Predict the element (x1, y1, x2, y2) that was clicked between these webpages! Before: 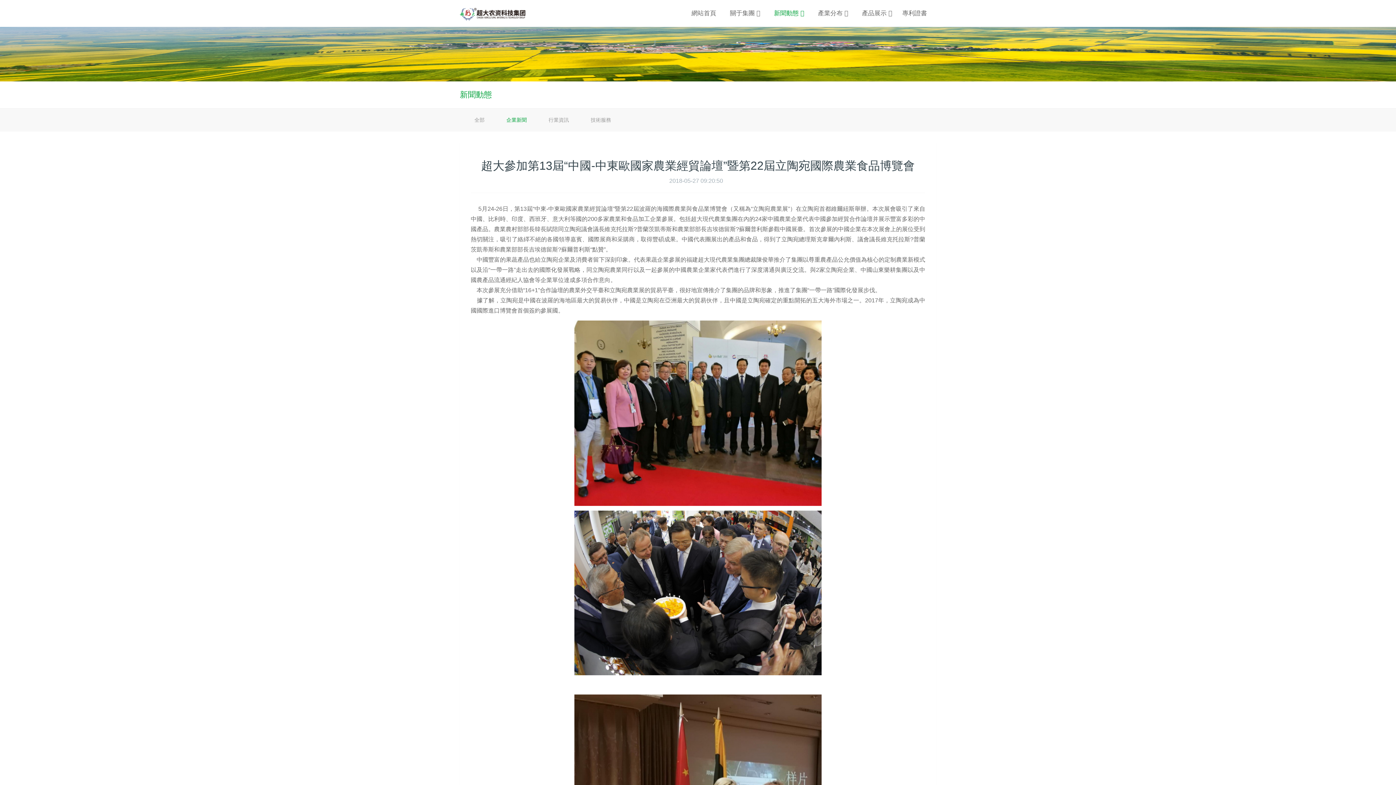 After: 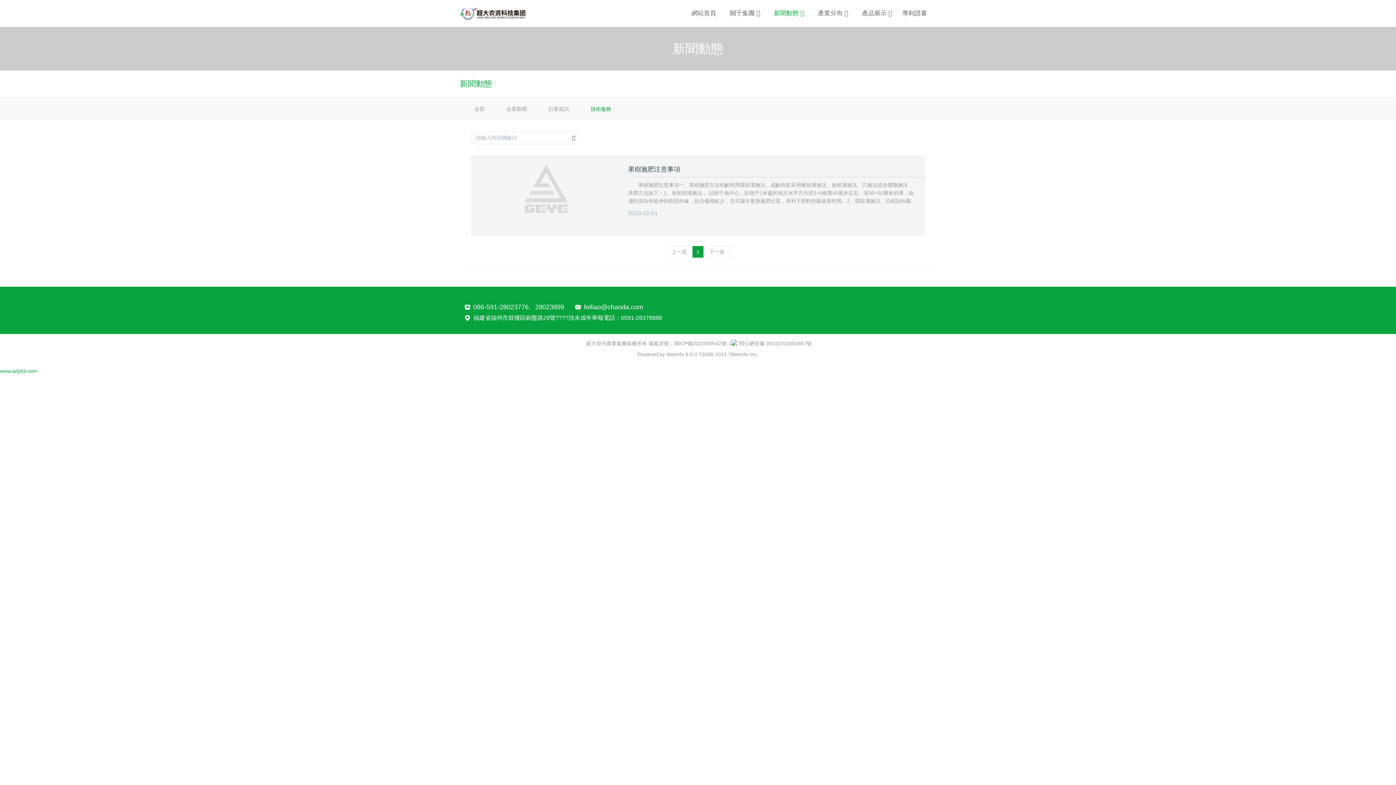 Action: bbox: (590, 117, 611, 122) label: 技術服務